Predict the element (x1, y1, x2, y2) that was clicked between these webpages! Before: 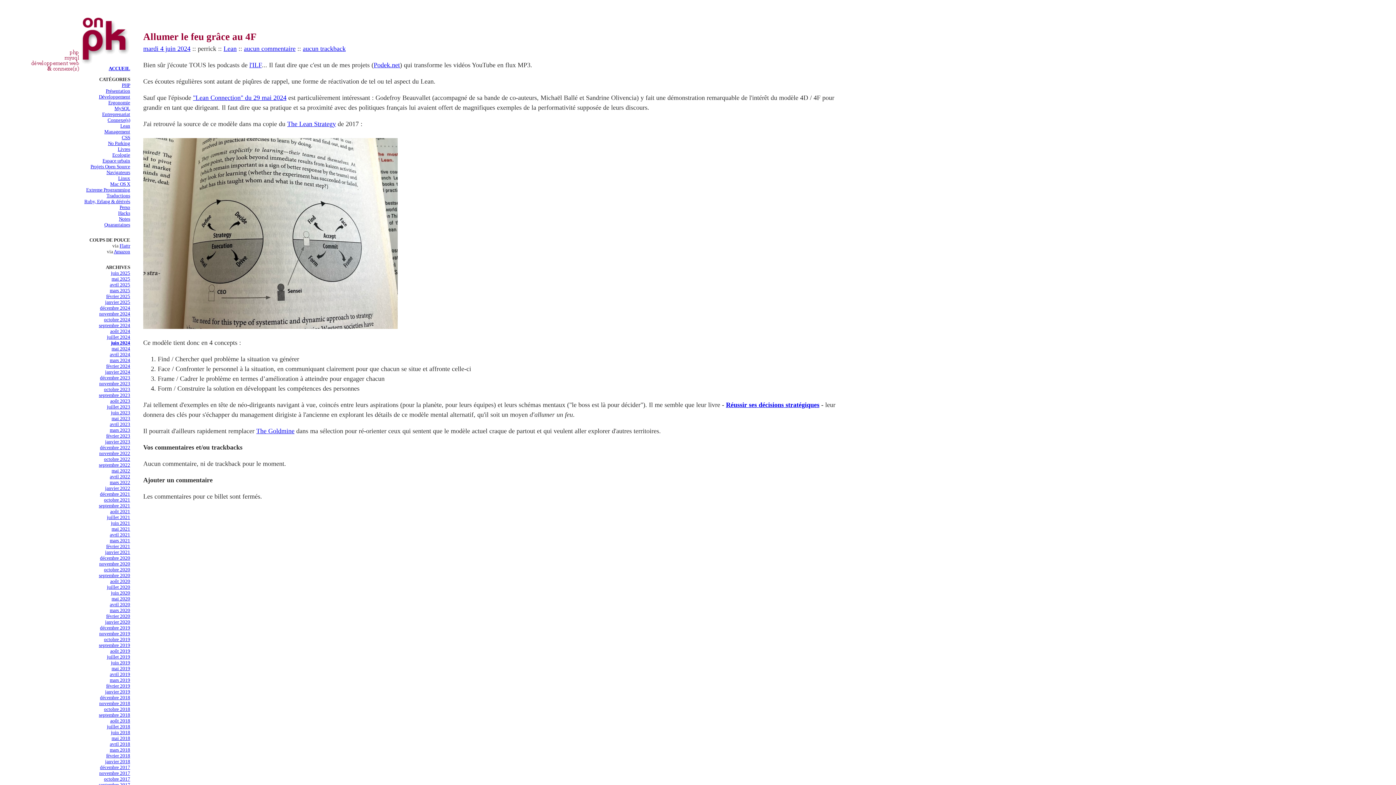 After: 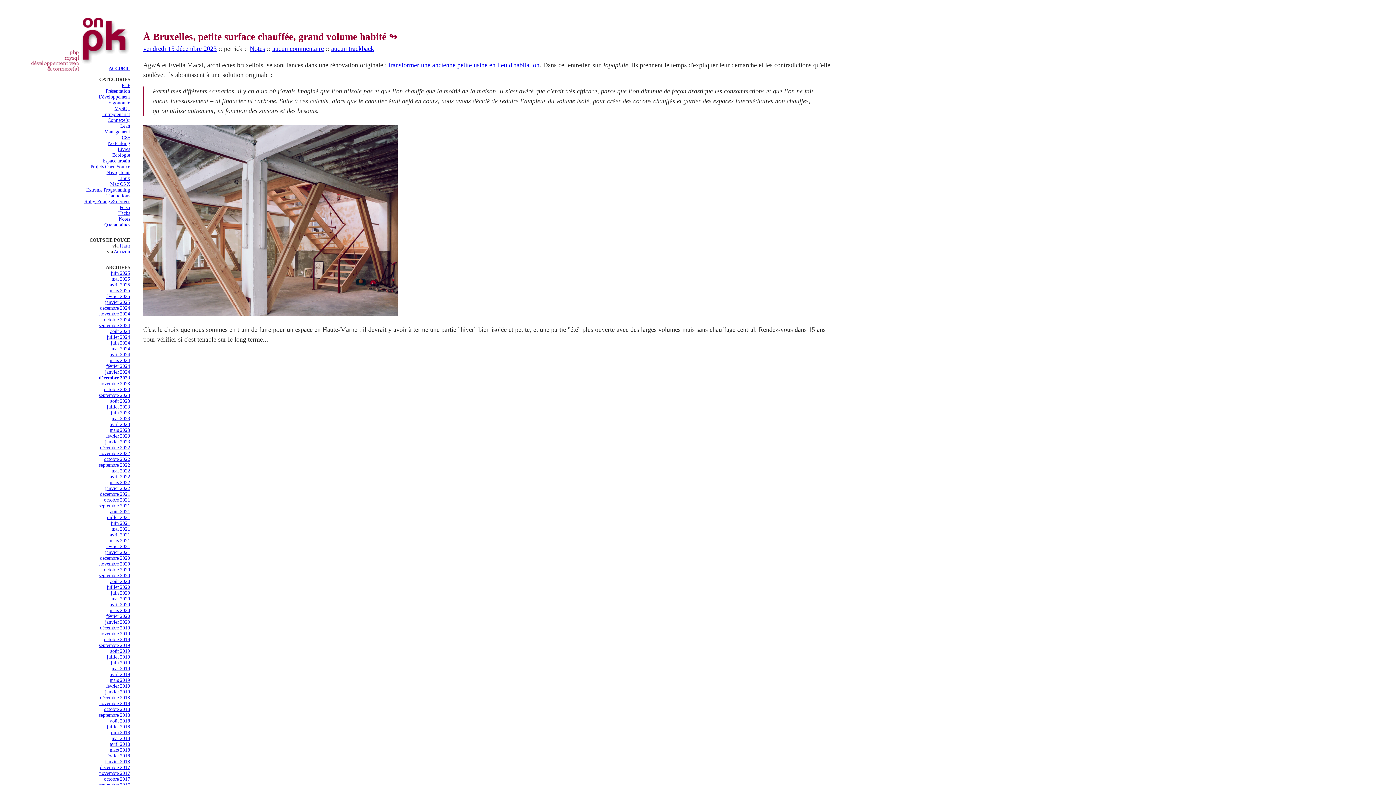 Action: label: décembre 2023 bbox: (100, 375, 130, 380)